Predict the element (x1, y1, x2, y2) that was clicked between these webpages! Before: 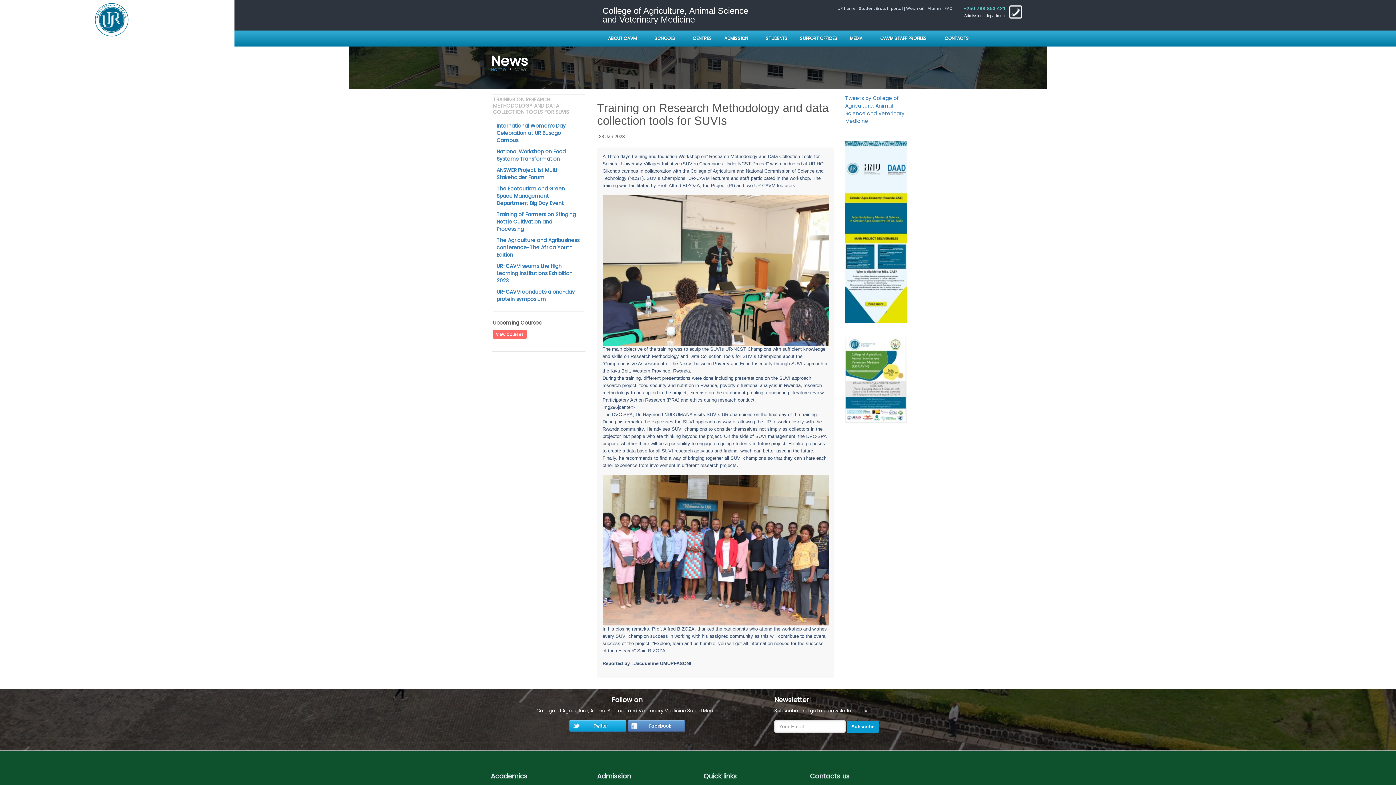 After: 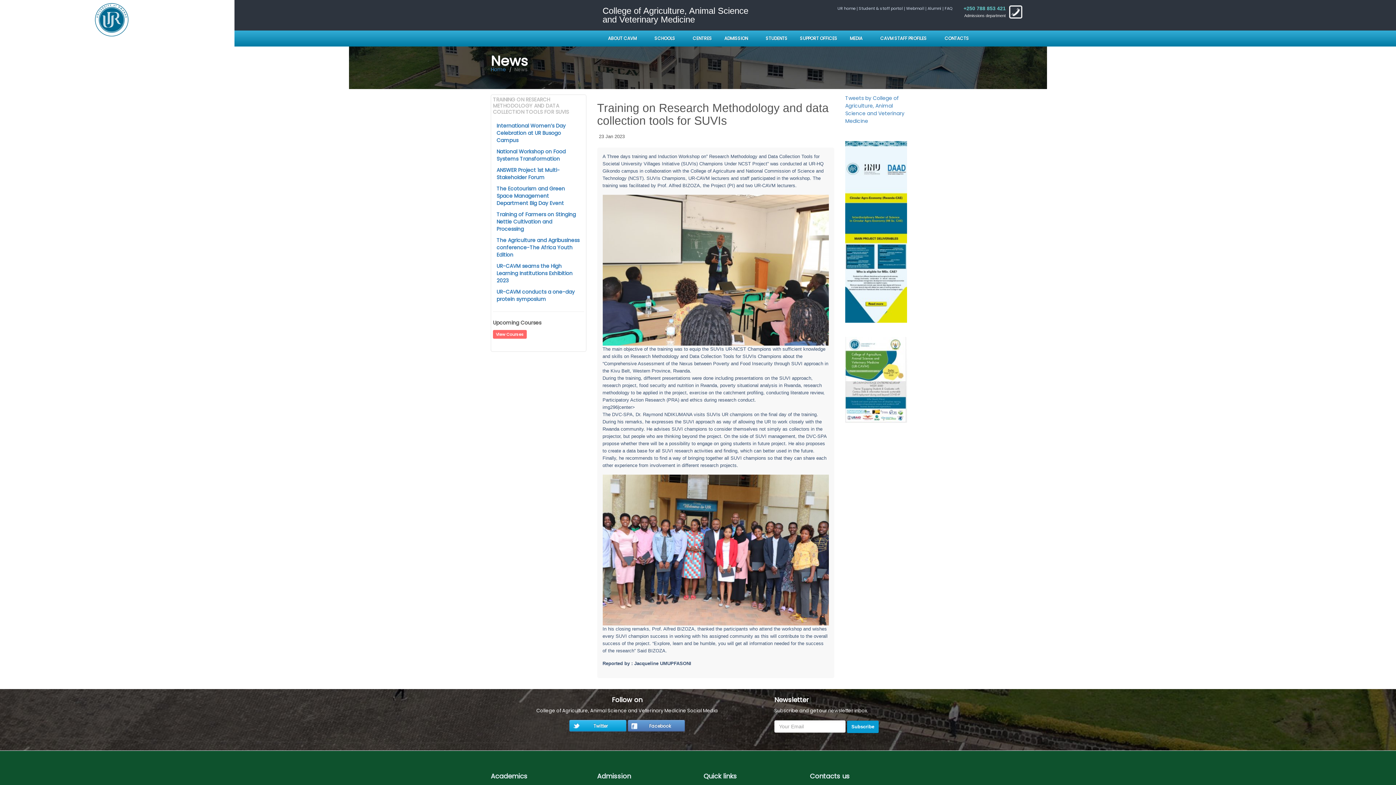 Action: bbox: (845, 370, 907, 377)